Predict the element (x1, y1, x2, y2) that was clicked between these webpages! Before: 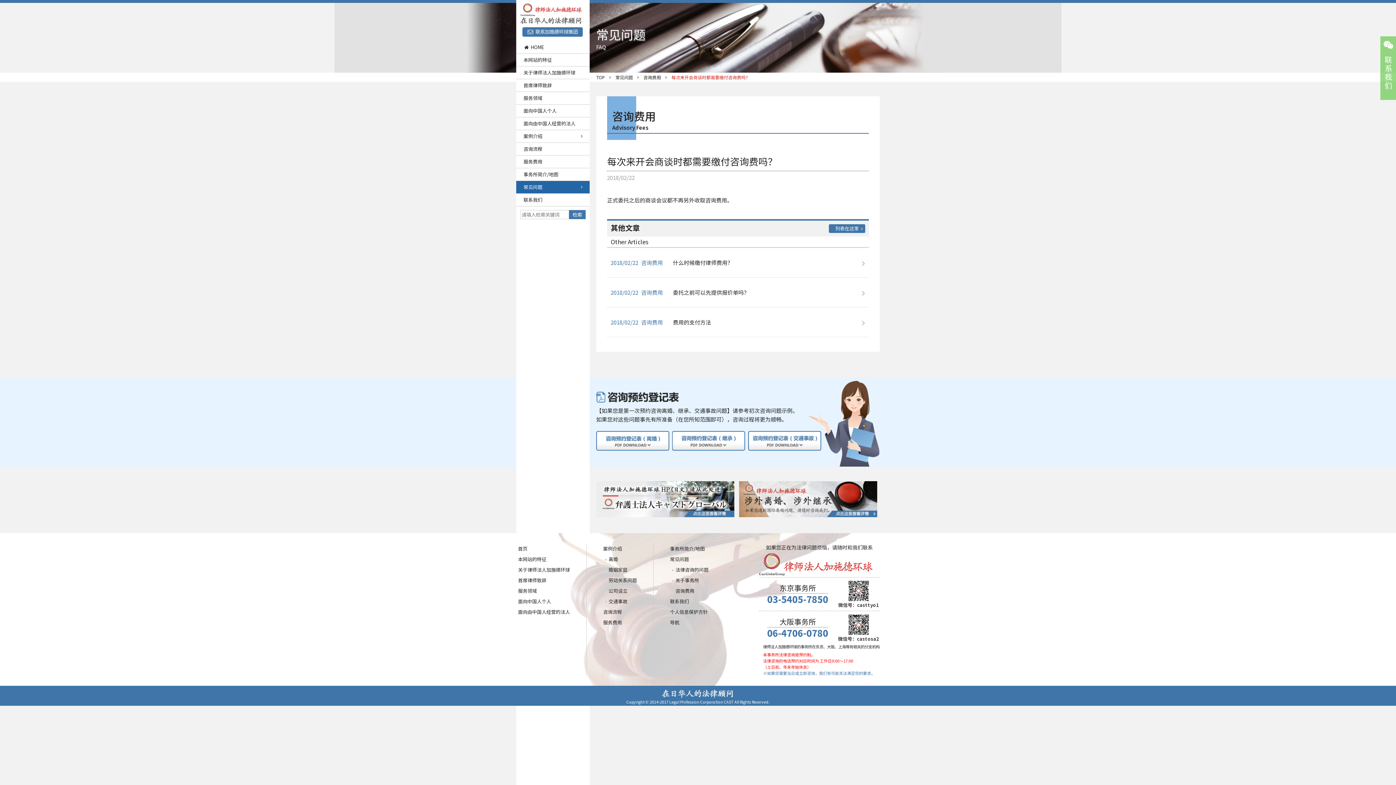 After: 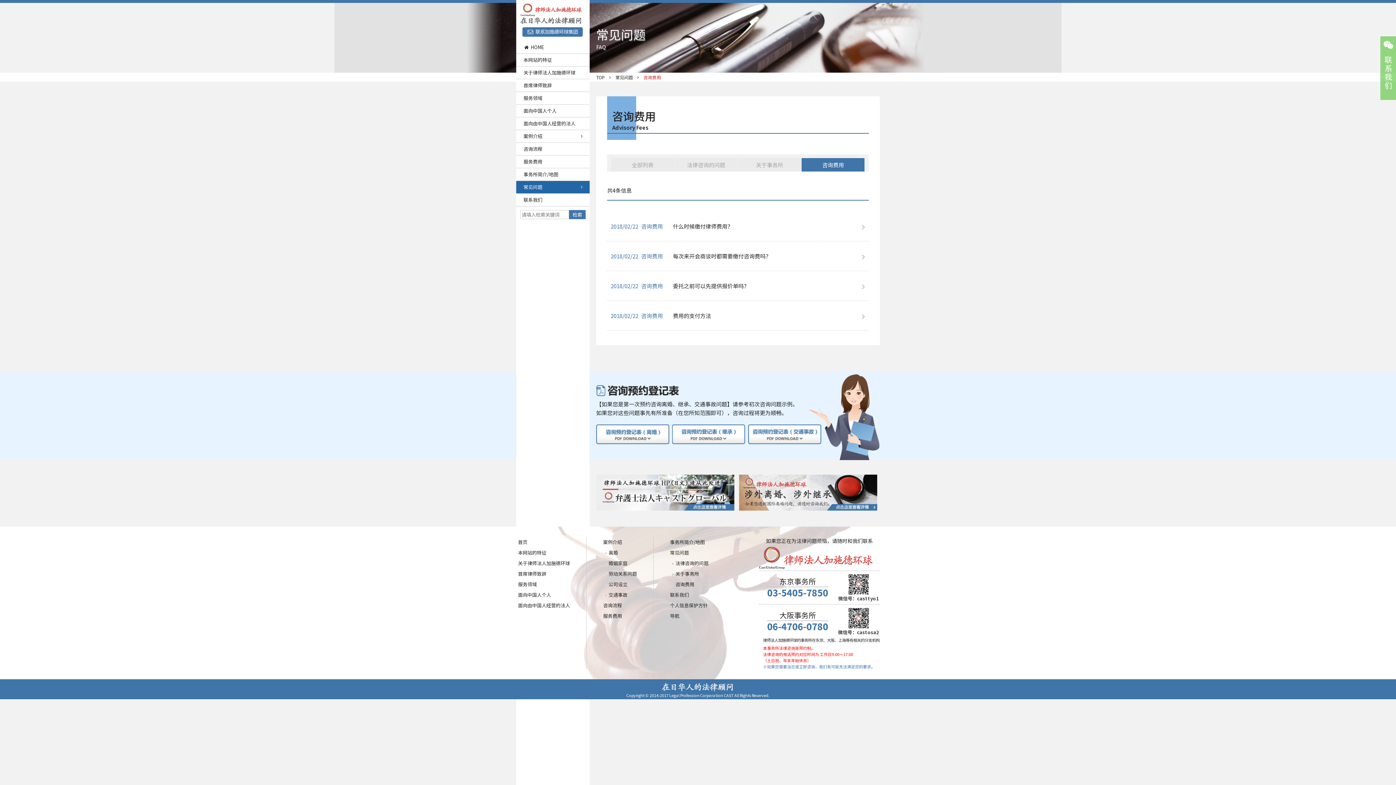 Action: label: 咨询费用 bbox: (643, 74, 661, 80)